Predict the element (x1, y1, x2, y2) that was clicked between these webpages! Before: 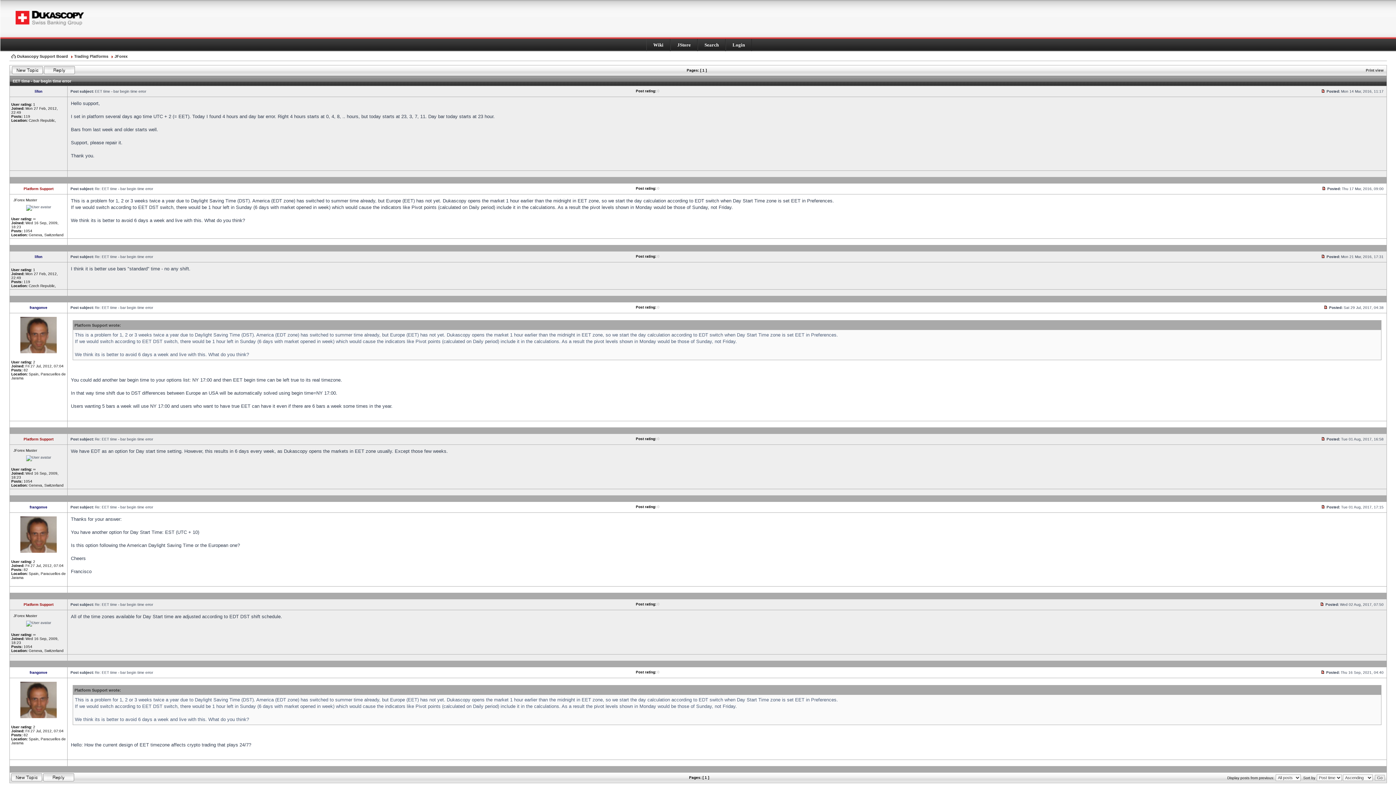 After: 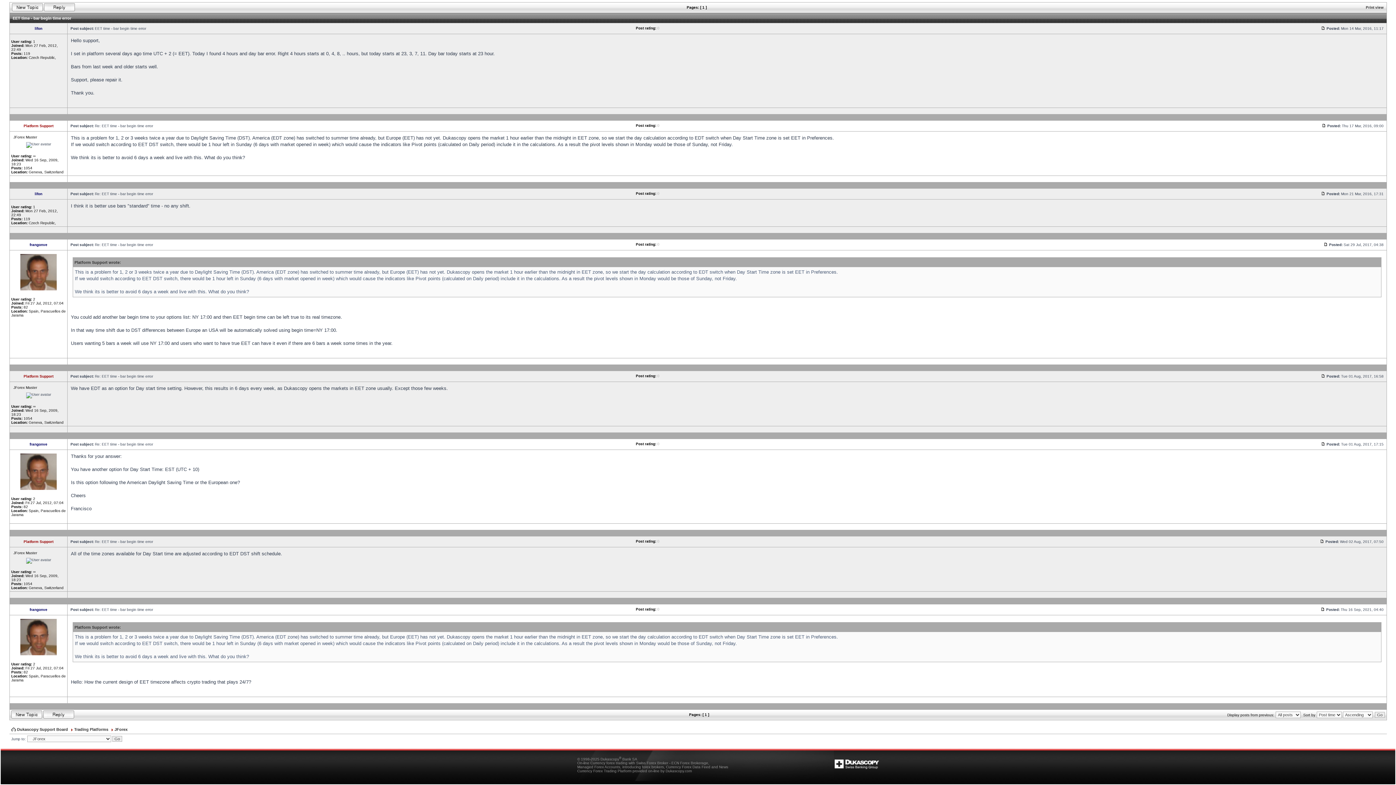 Action: bbox: (1321, 670, 1325, 674)